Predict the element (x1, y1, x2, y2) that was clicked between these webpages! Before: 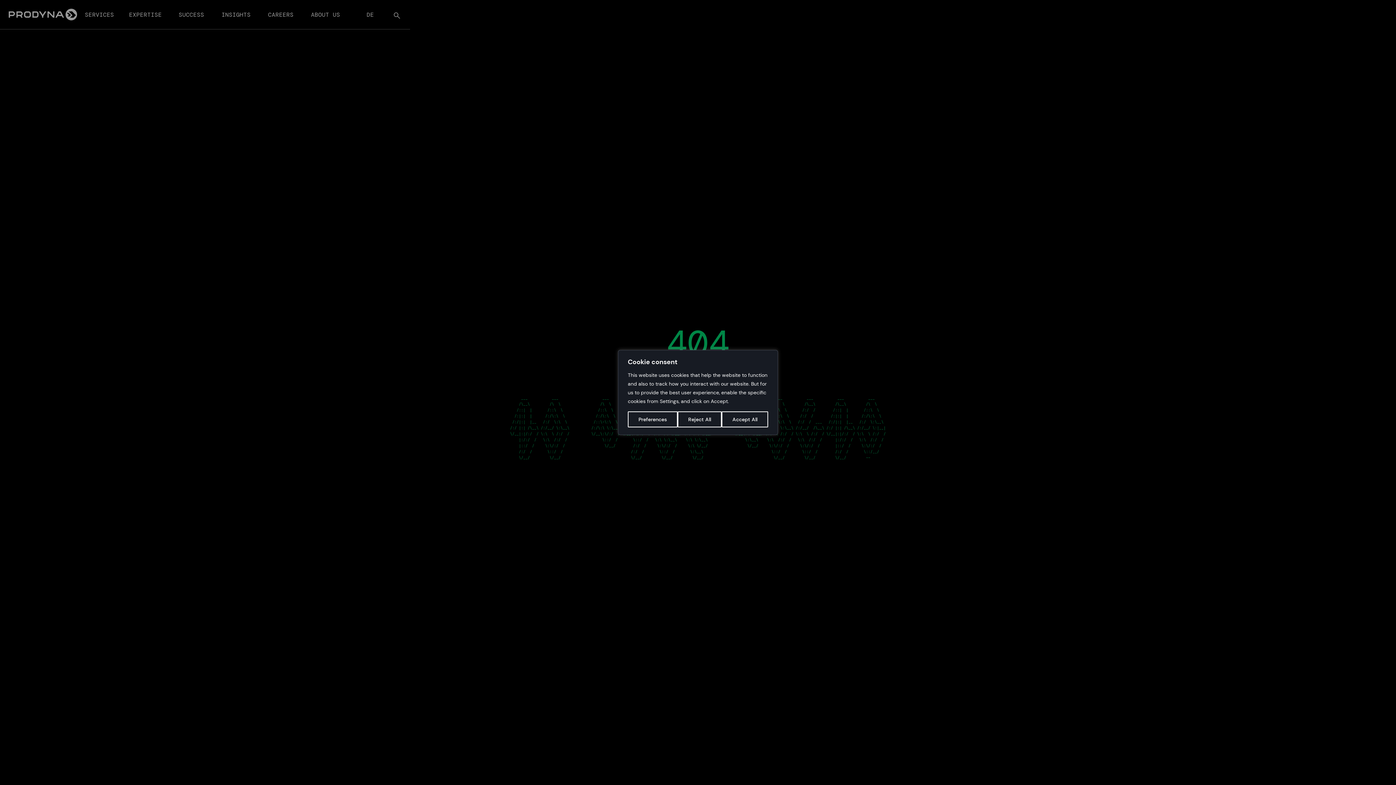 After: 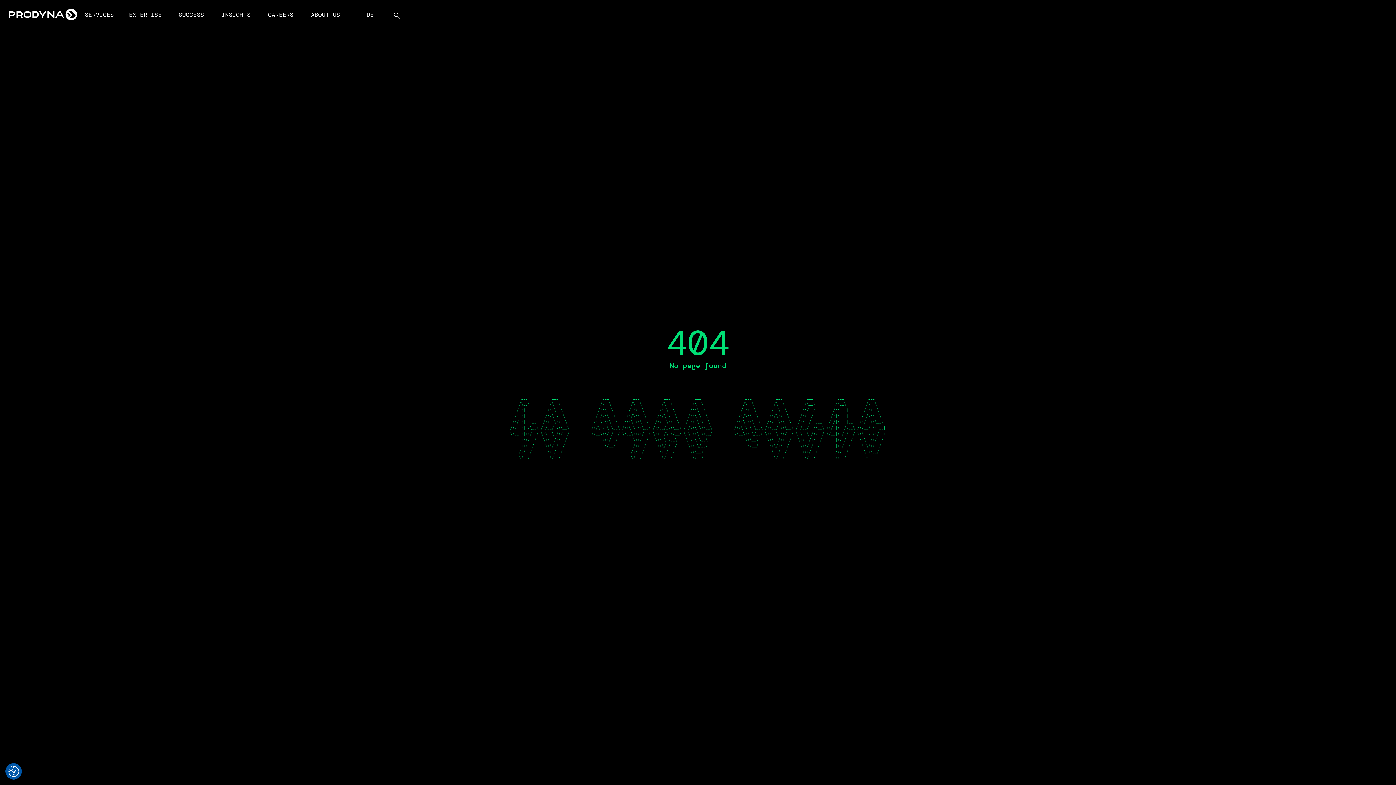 Action: label: Accept All bbox: (721, 411, 768, 427)